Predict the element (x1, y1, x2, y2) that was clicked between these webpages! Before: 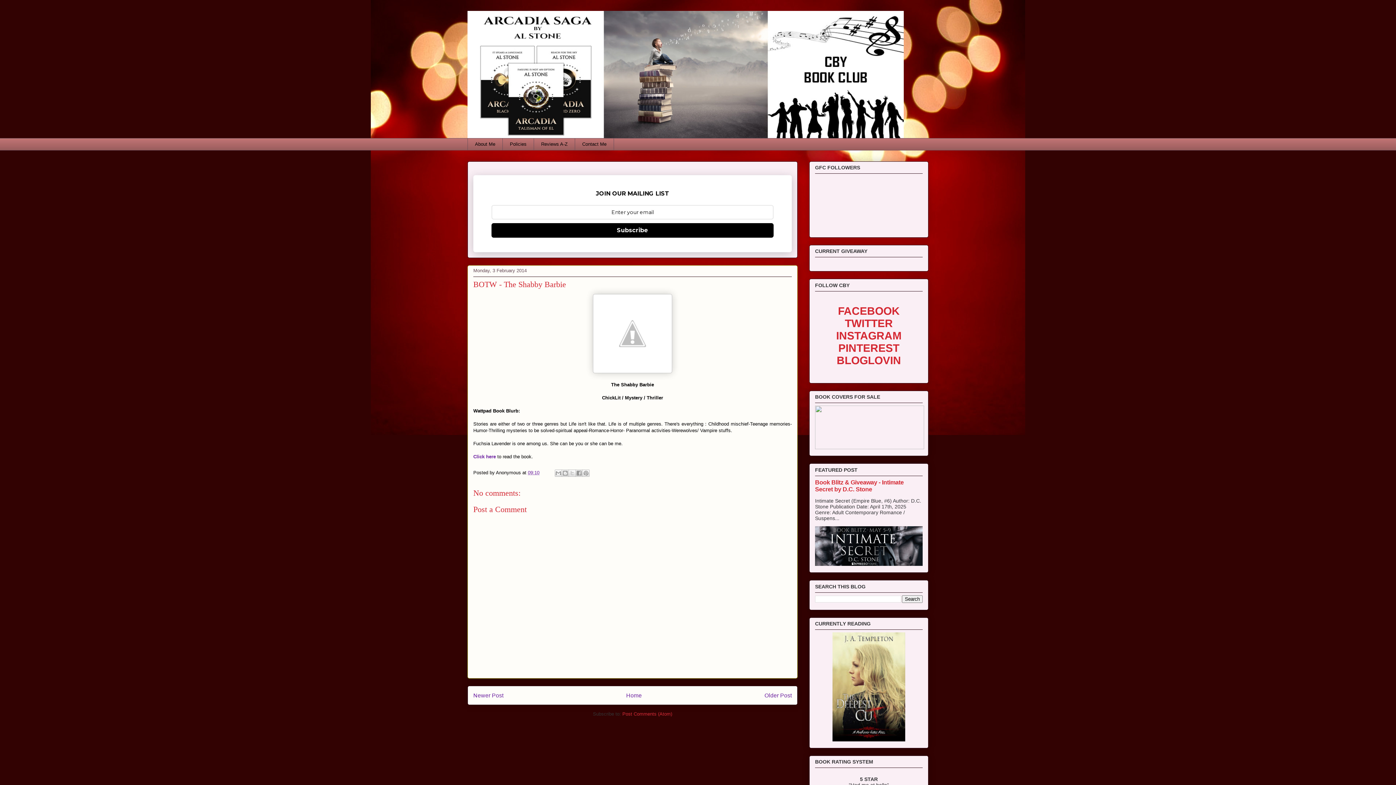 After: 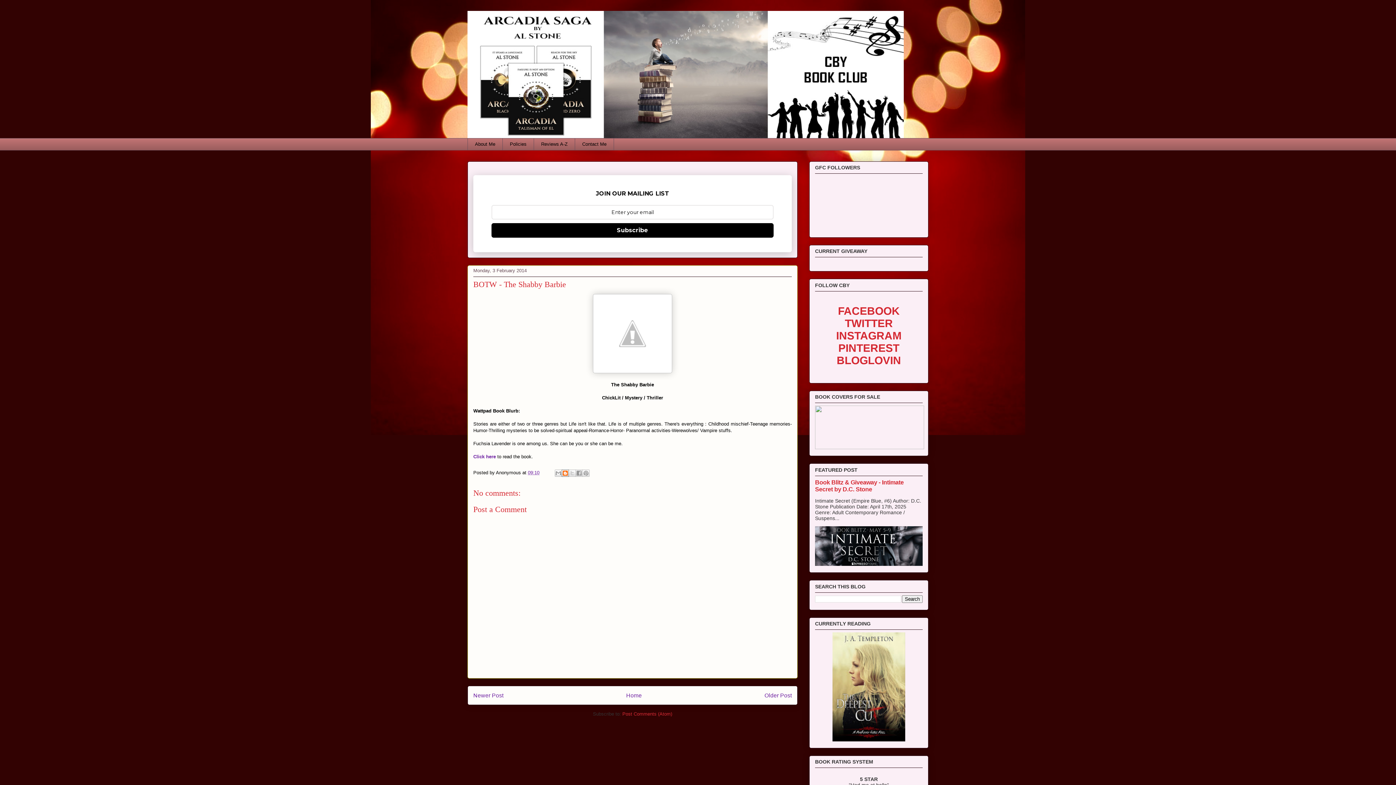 Action: label: BlogThis! bbox: (561, 469, 569, 476)